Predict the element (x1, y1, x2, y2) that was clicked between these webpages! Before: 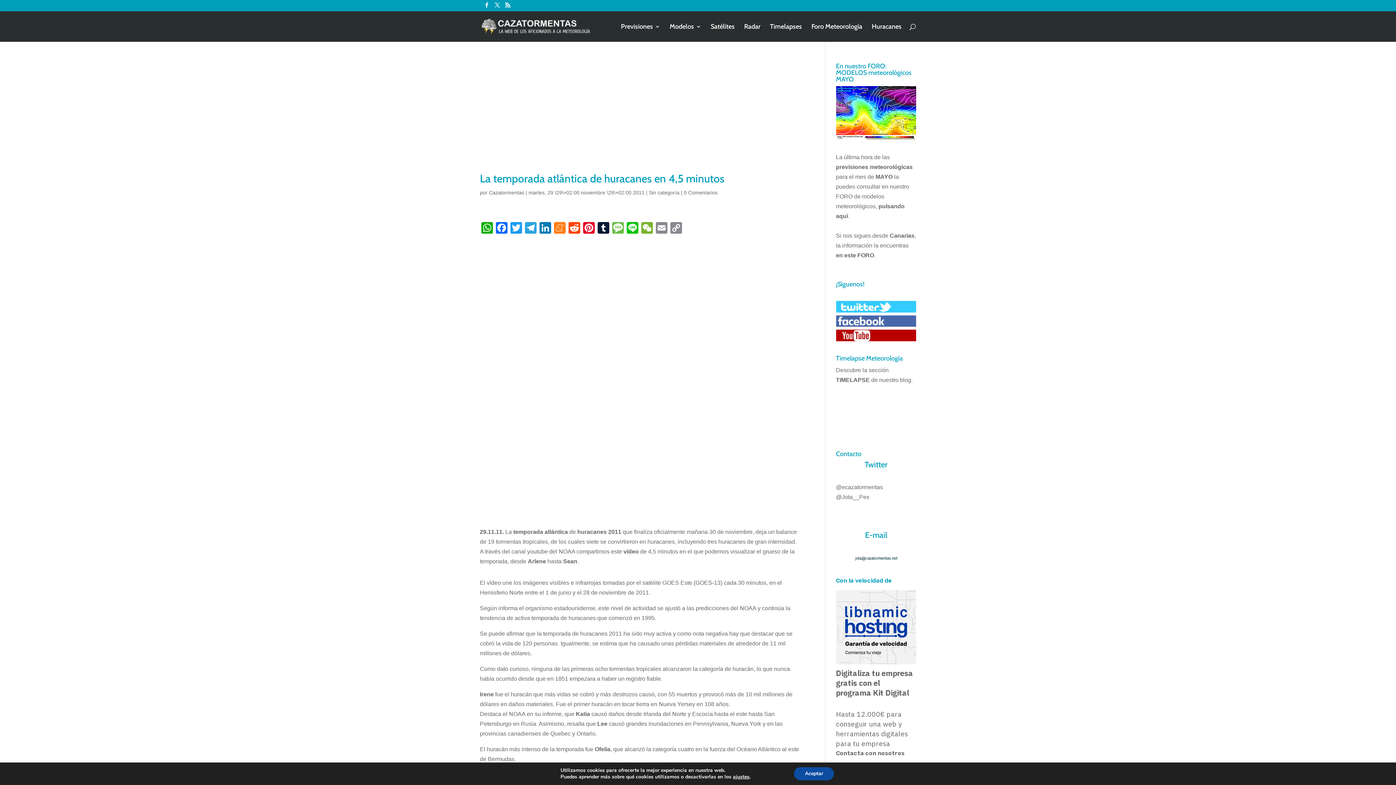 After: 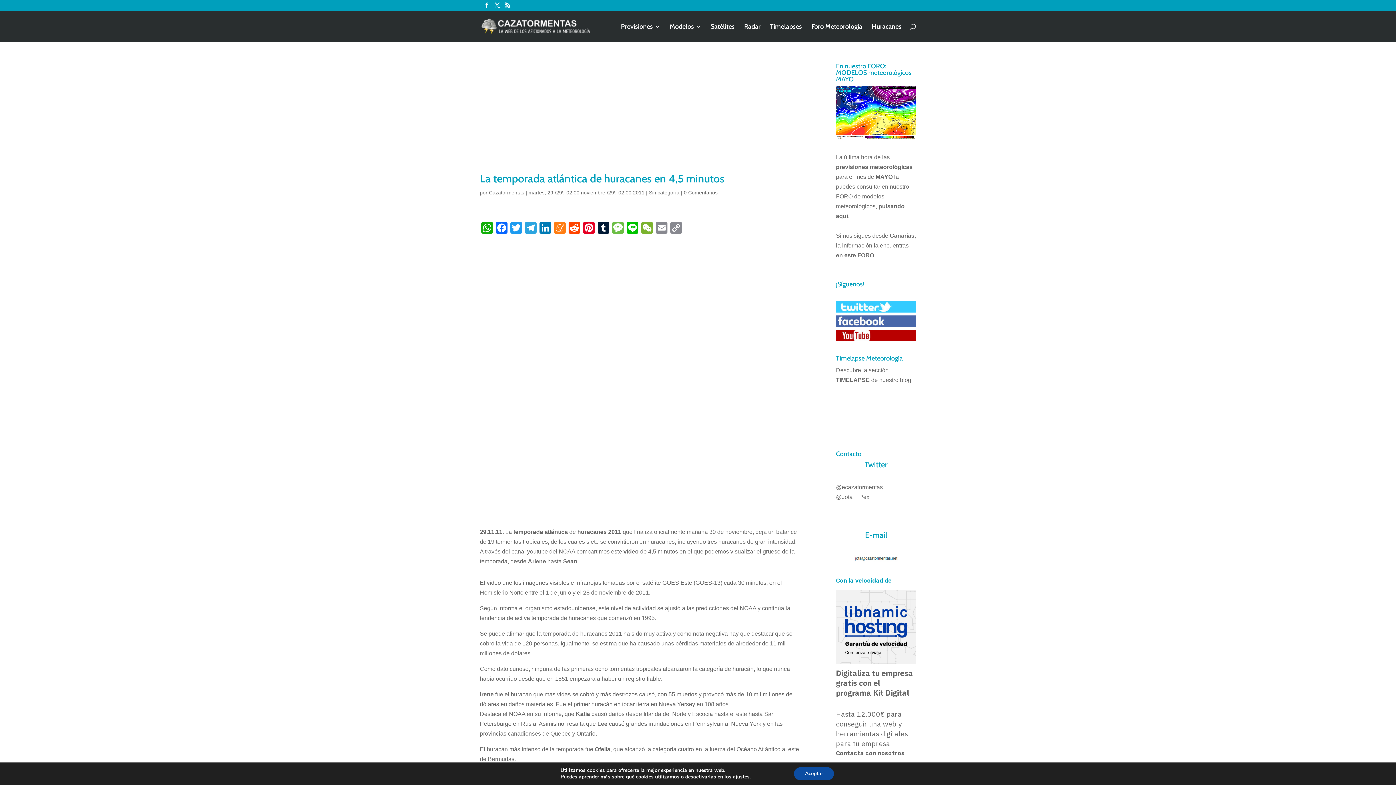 Action: label: @Jota__Pex bbox: (836, 494, 869, 500)